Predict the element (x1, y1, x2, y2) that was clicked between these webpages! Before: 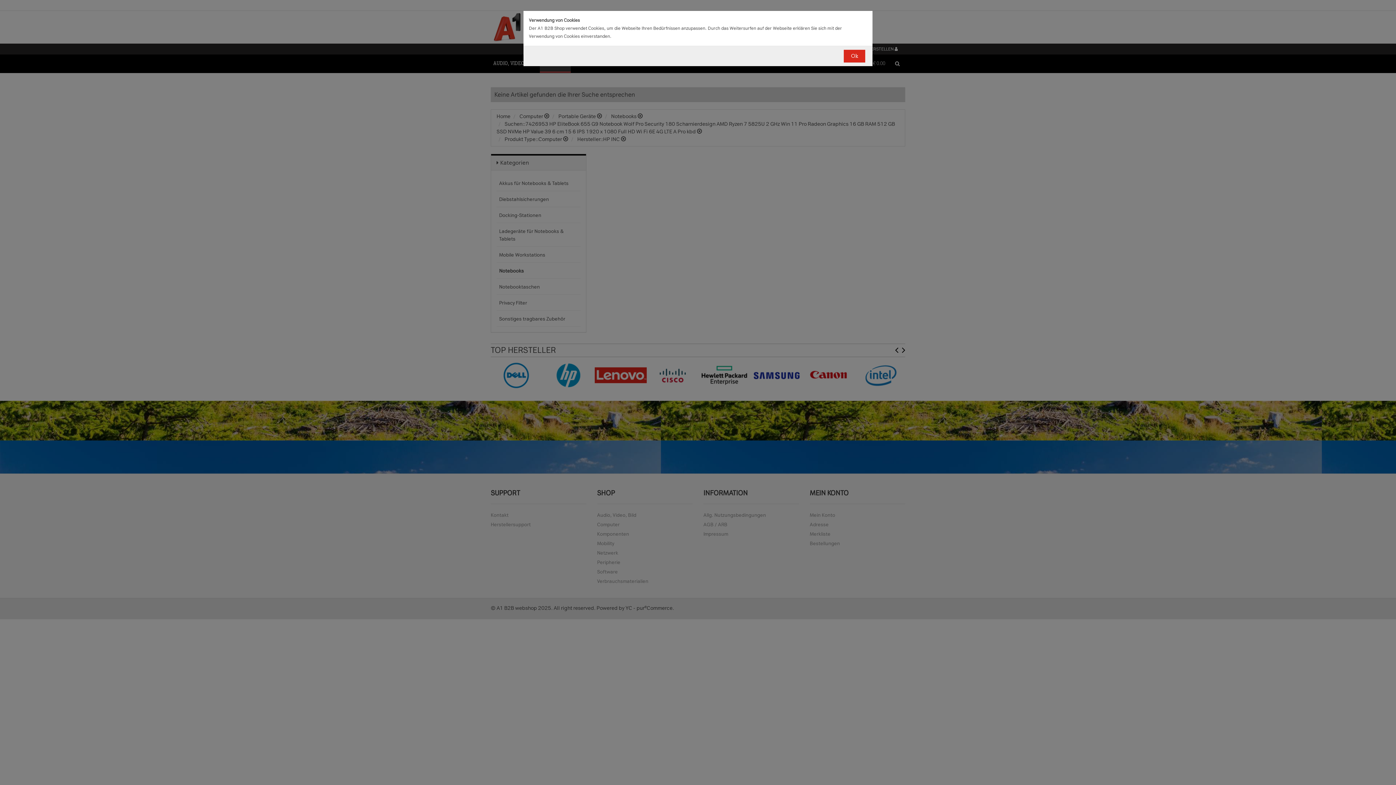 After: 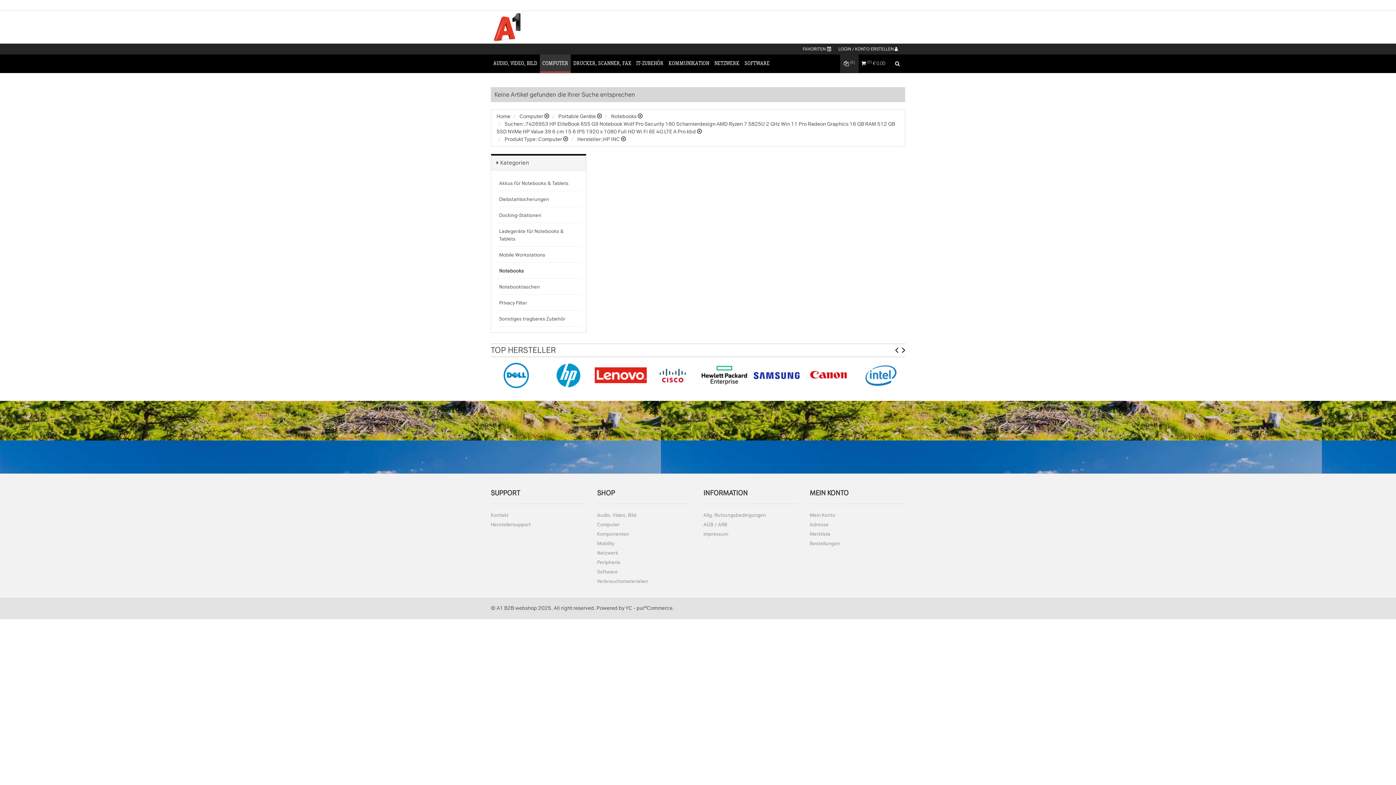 Action: label: Ok bbox: (844, 49, 865, 62)